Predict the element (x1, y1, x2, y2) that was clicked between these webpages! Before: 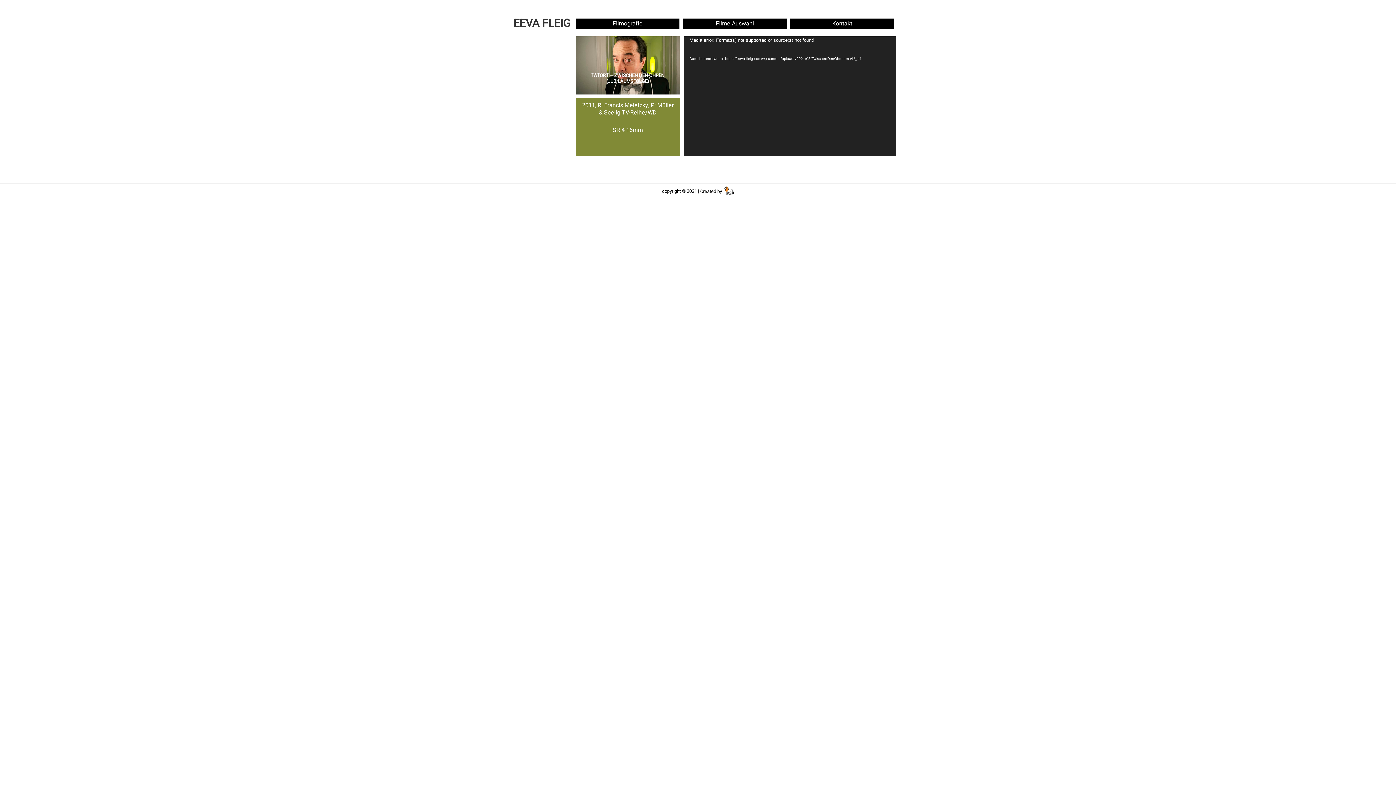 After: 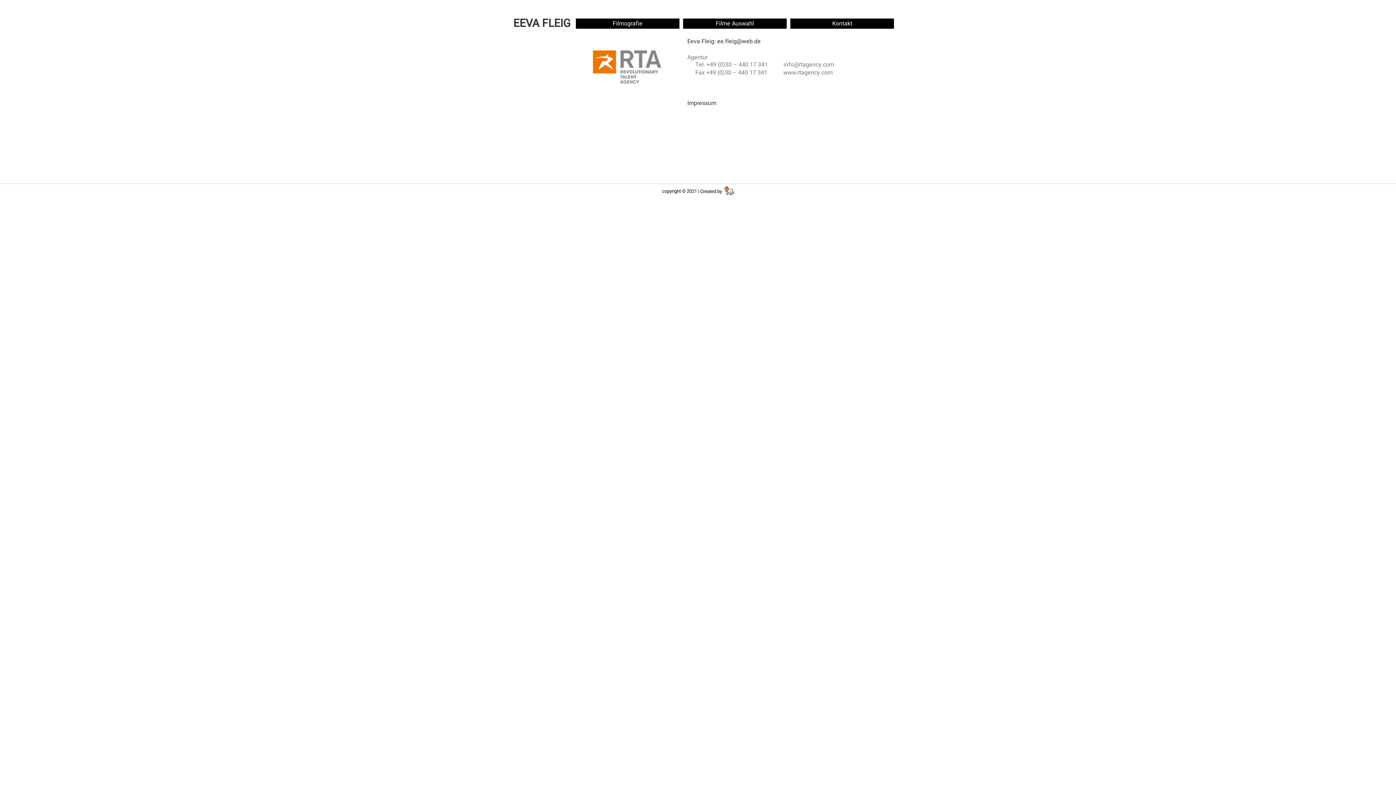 Action: label: Kontakt bbox: (790, 18, 894, 28)